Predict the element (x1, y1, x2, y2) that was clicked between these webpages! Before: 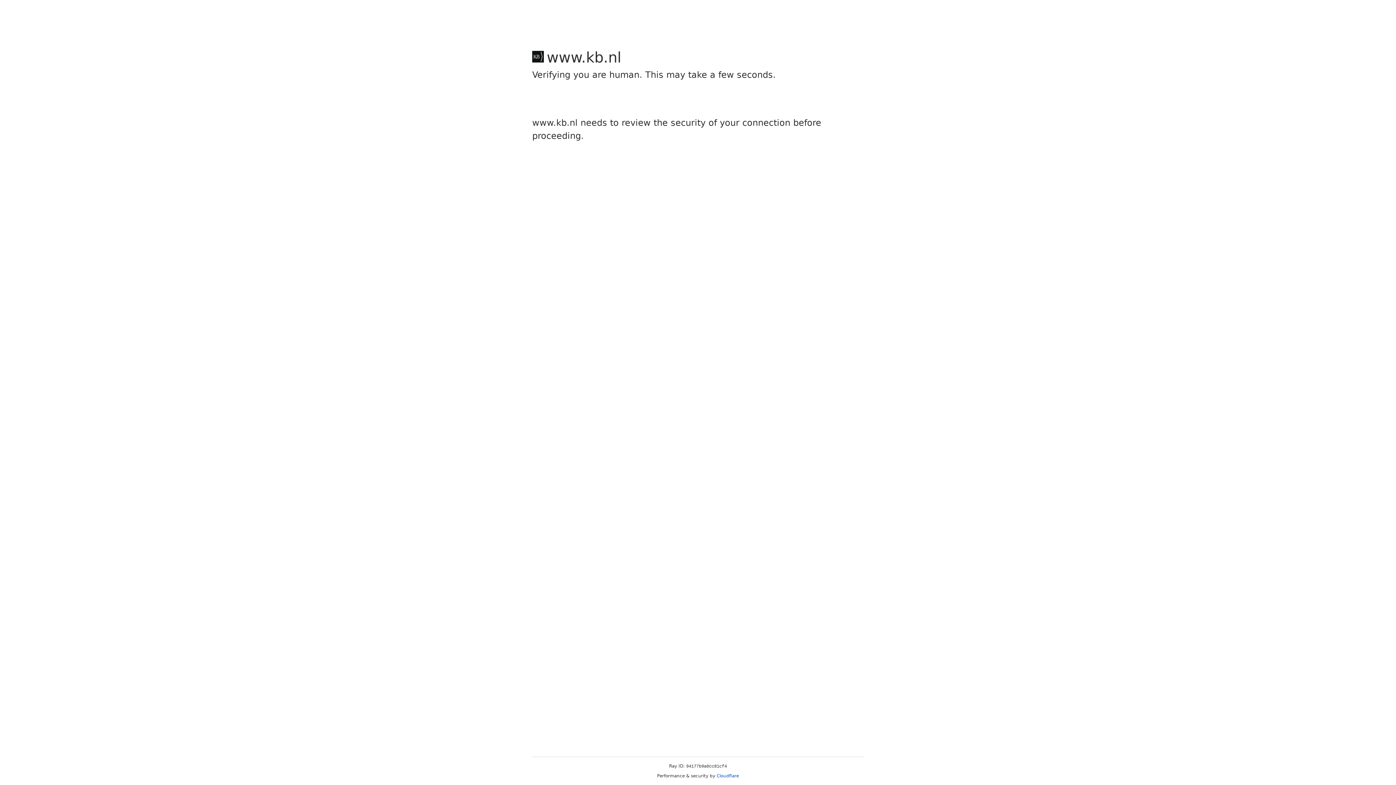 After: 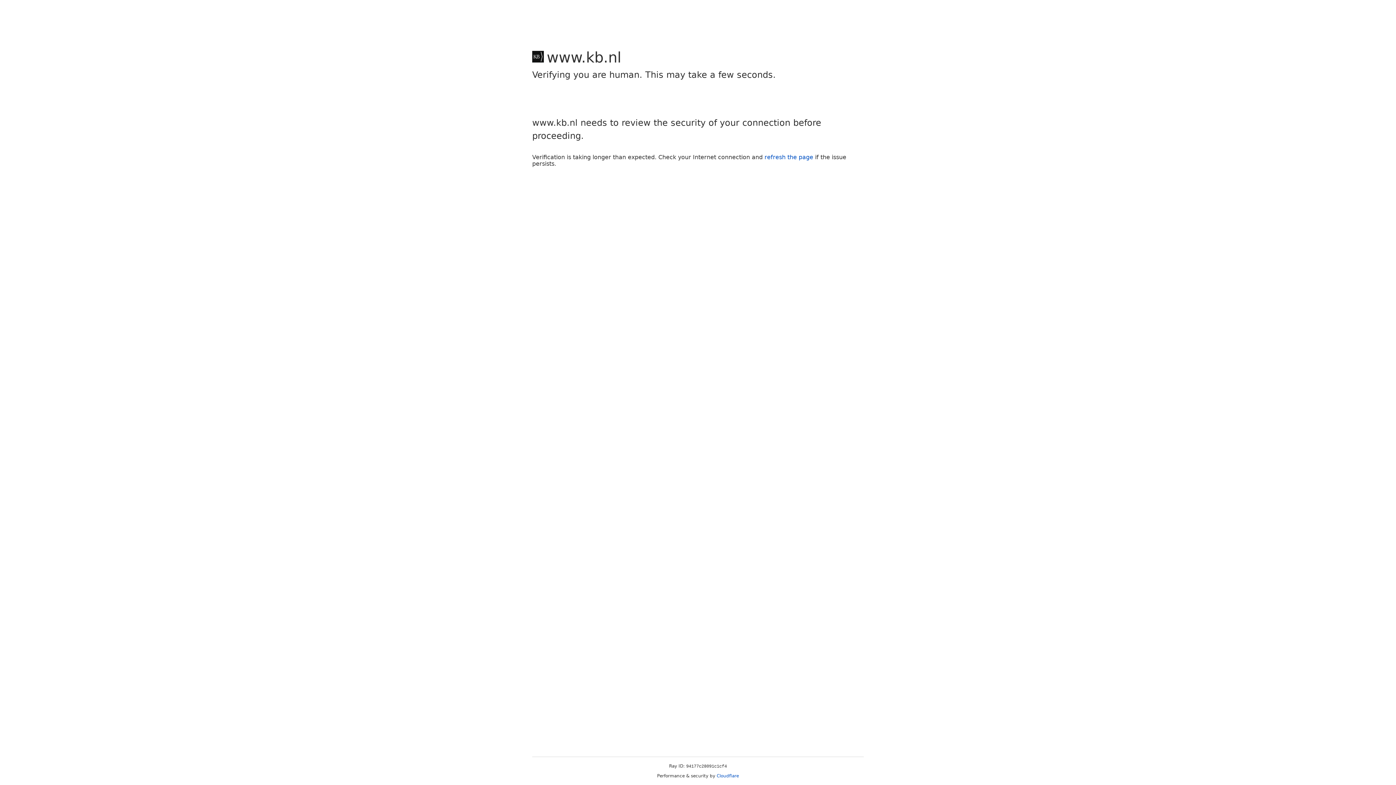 Action: label: Cloudflare bbox: (716, 773, 739, 778)